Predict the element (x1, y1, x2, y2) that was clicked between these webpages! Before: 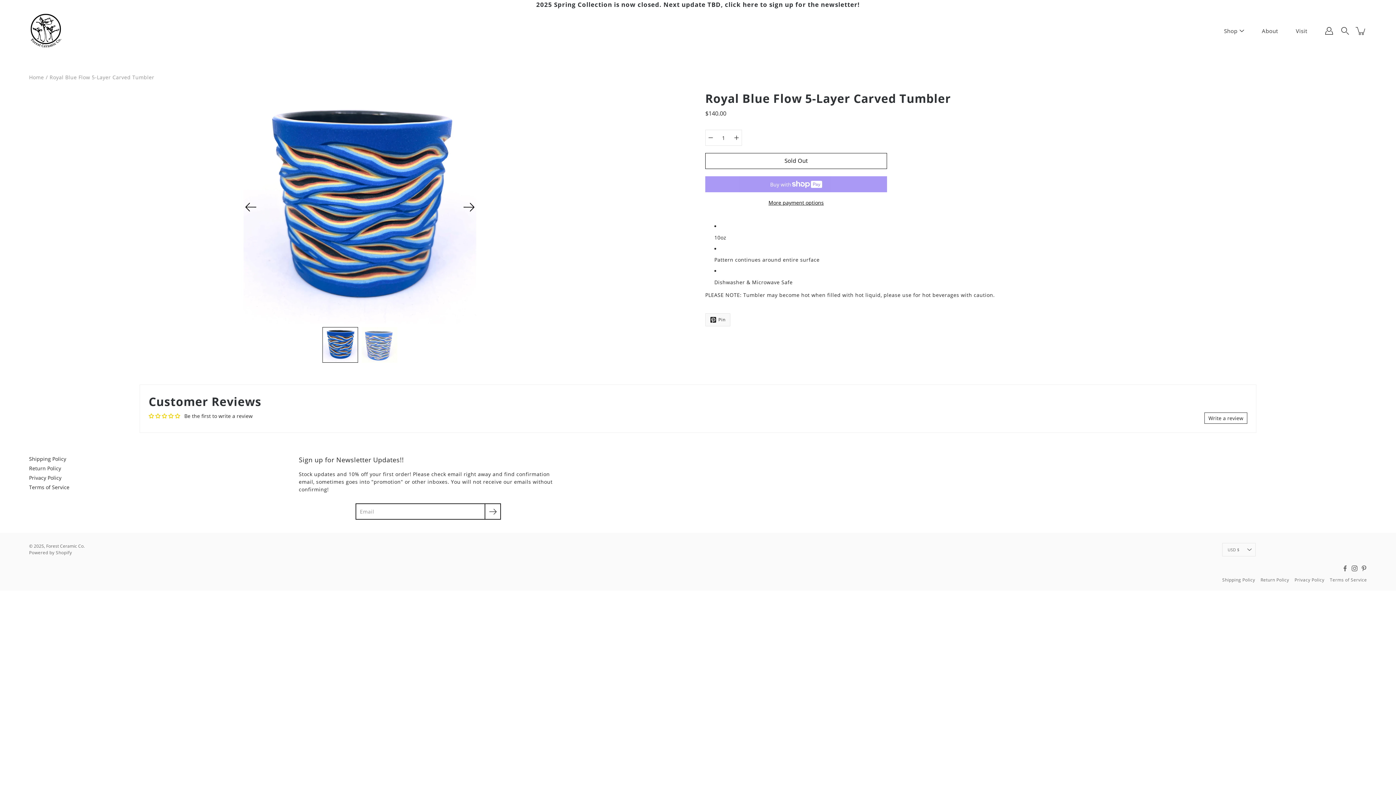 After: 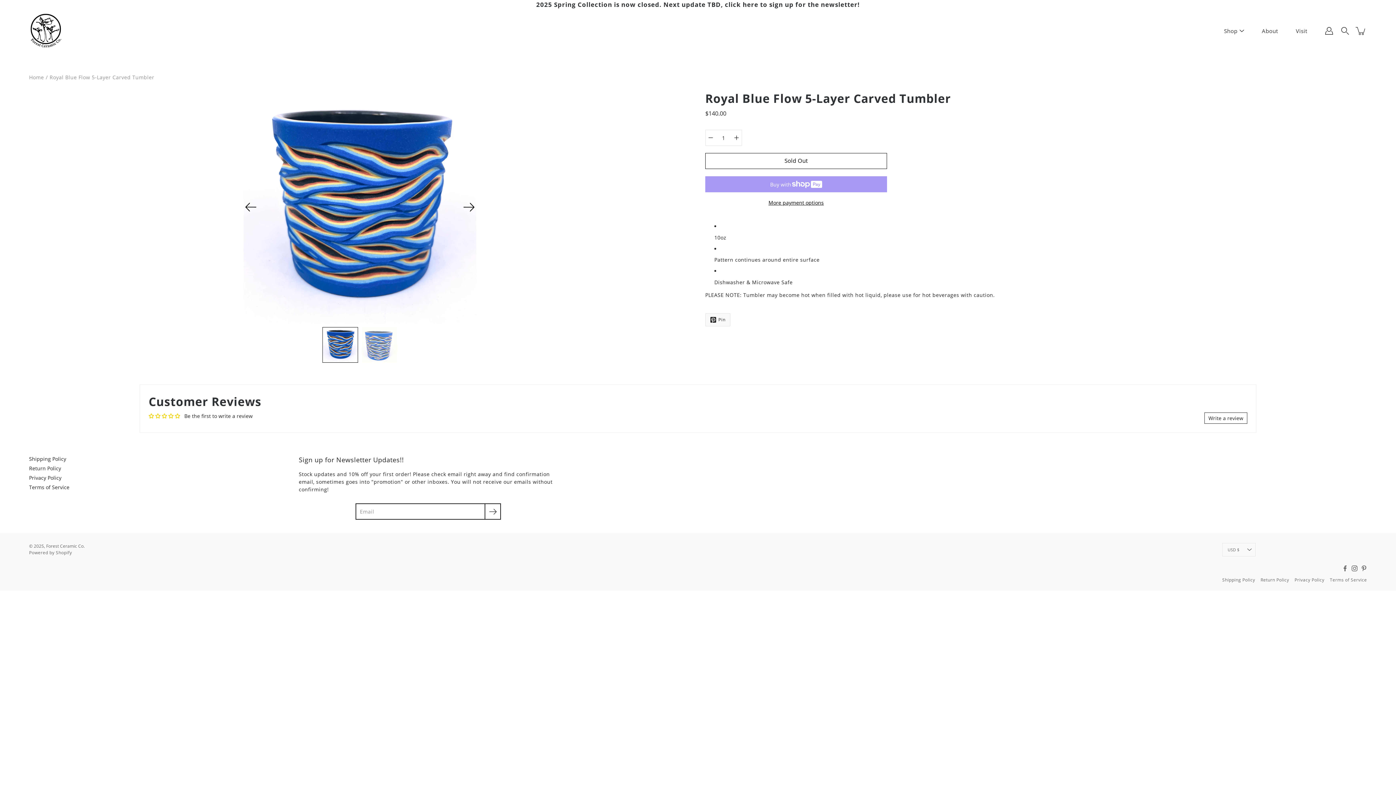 Action: bbox: (705, 129, 716, 145)